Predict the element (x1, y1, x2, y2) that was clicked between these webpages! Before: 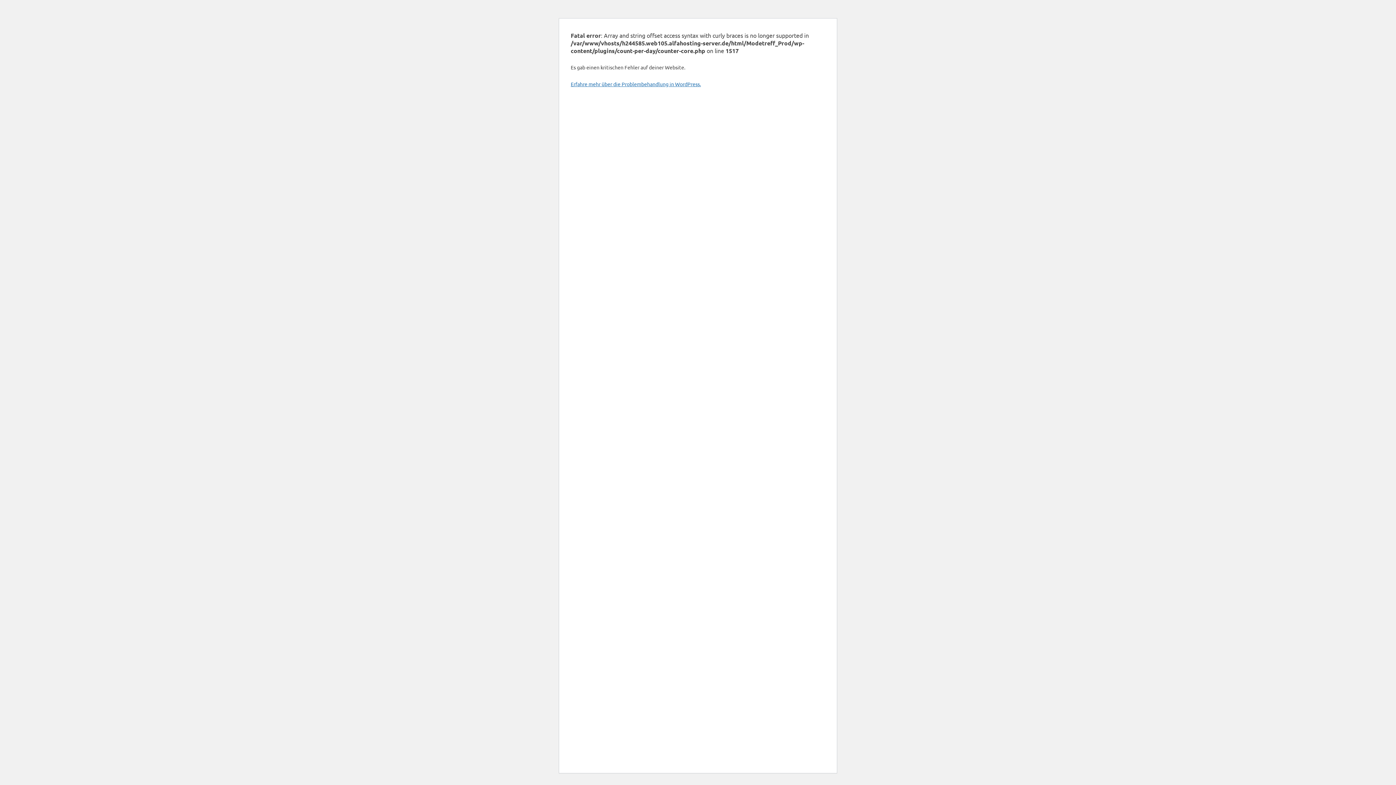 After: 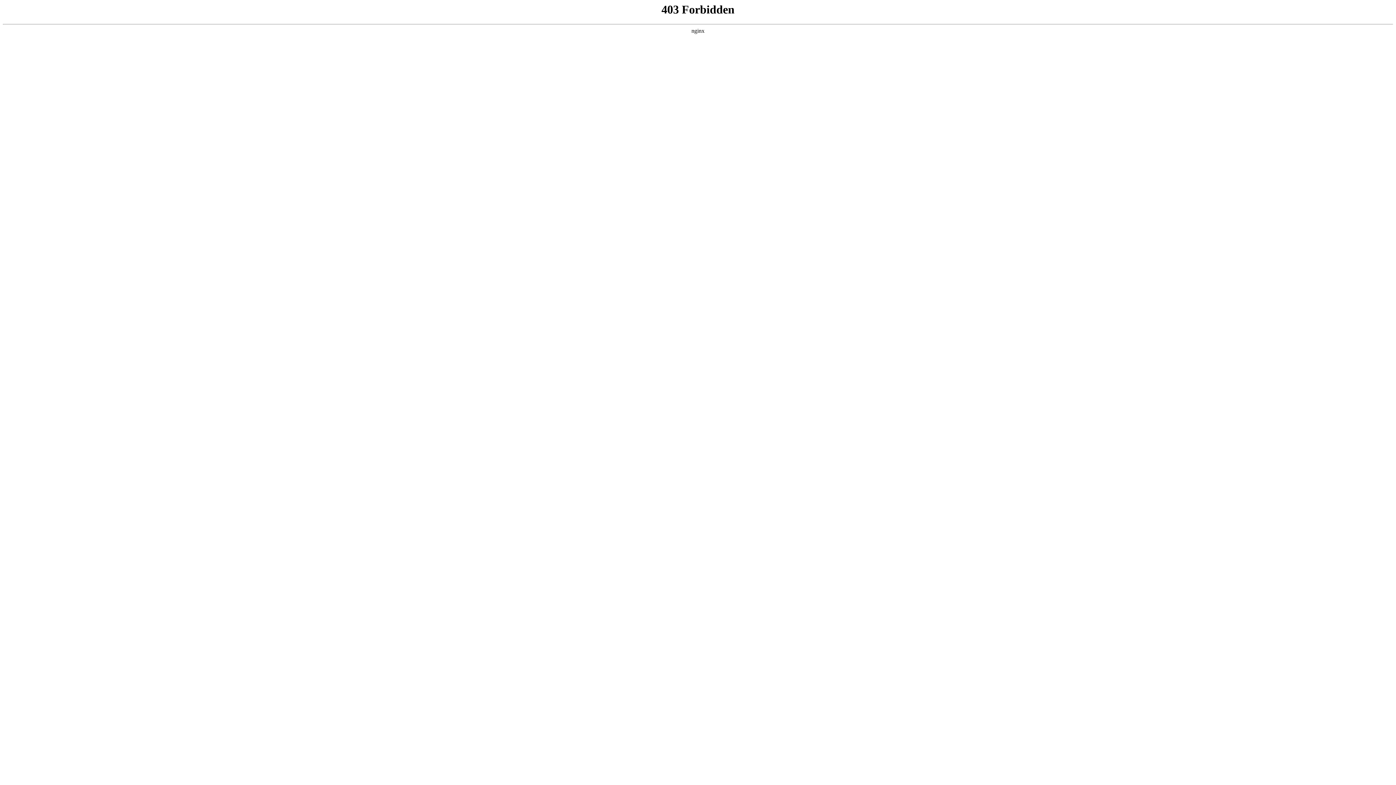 Action: bbox: (570, 80, 701, 87) label: Erfahre mehr über die Problembehandlung in WordPress.